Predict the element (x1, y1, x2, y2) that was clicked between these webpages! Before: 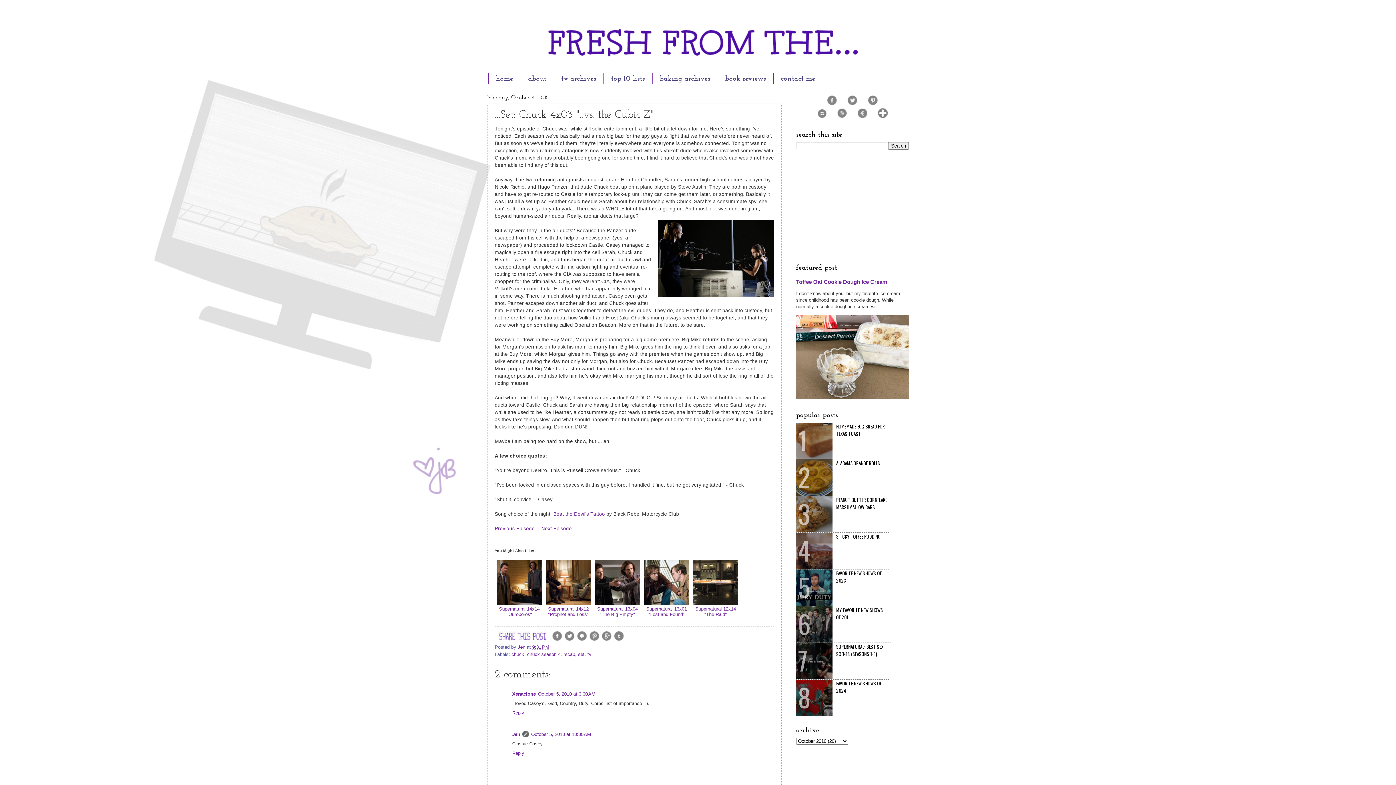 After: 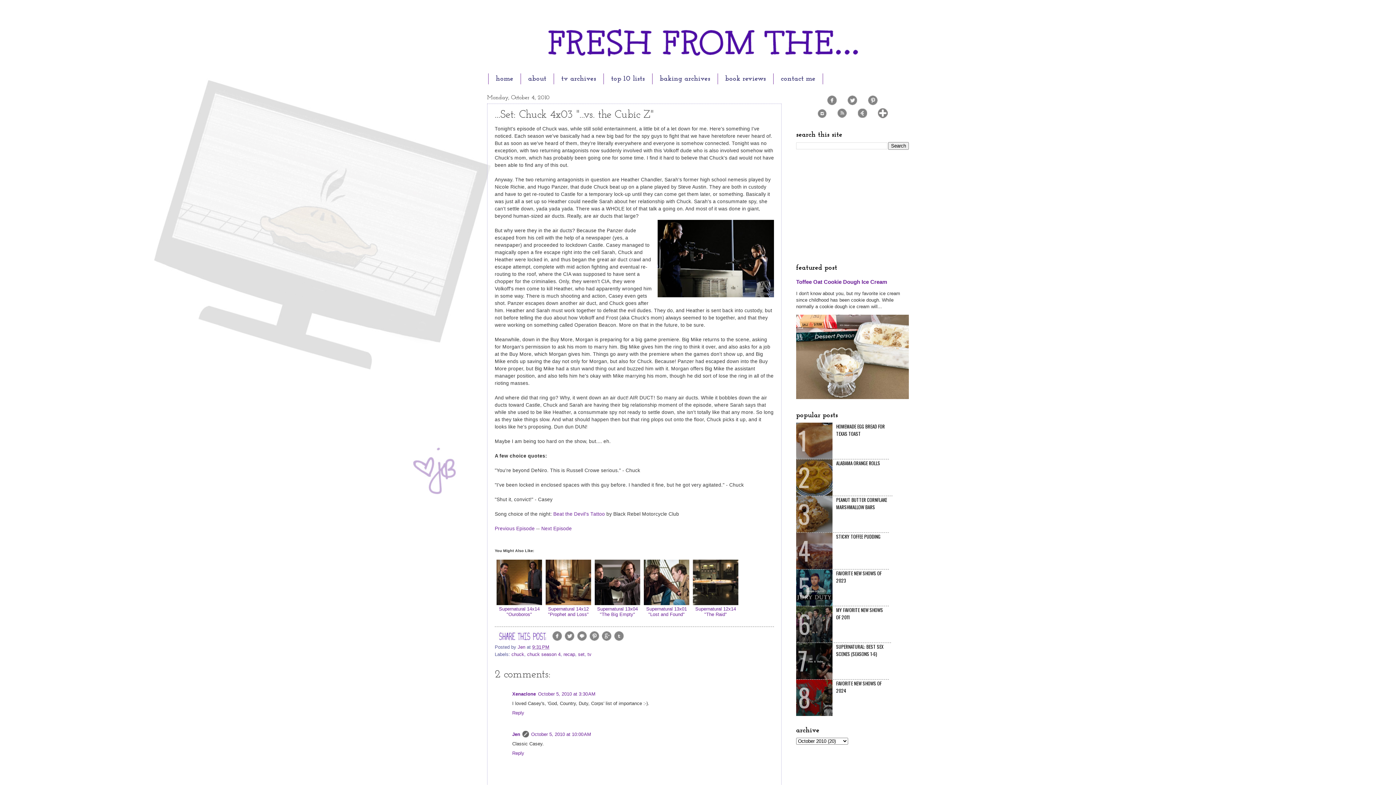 Action: bbox: (847, 101, 858, 106)